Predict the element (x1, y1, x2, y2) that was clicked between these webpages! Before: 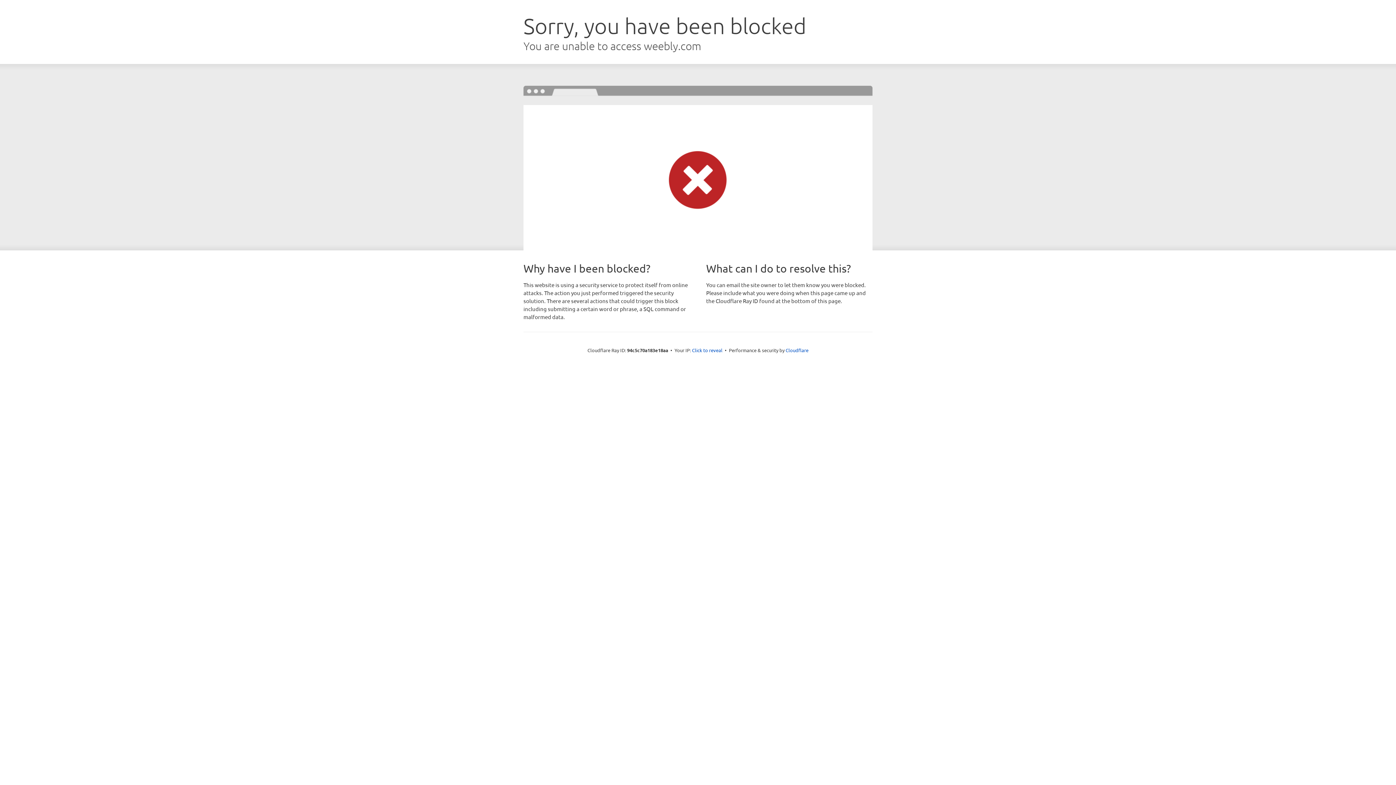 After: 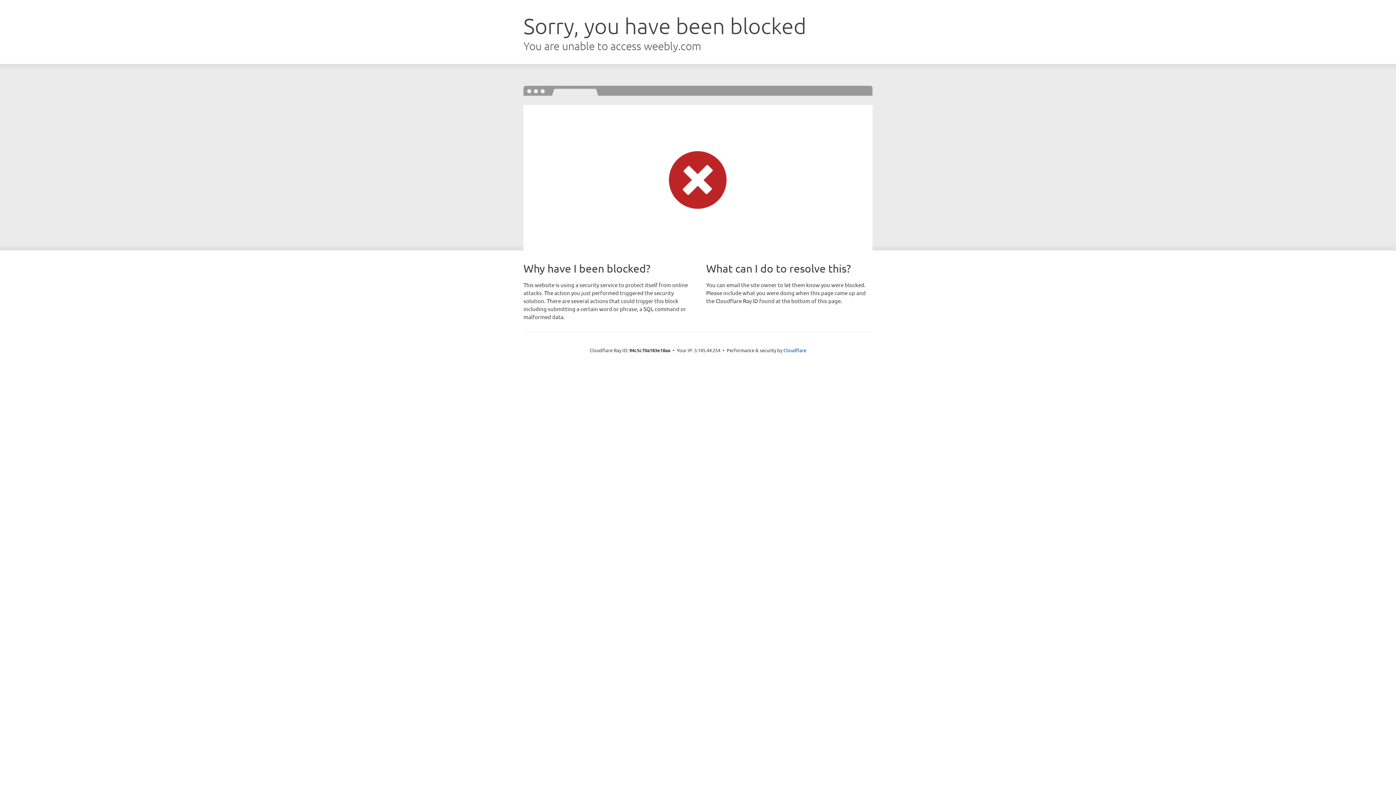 Action: bbox: (692, 346, 722, 353) label: Click to reveal